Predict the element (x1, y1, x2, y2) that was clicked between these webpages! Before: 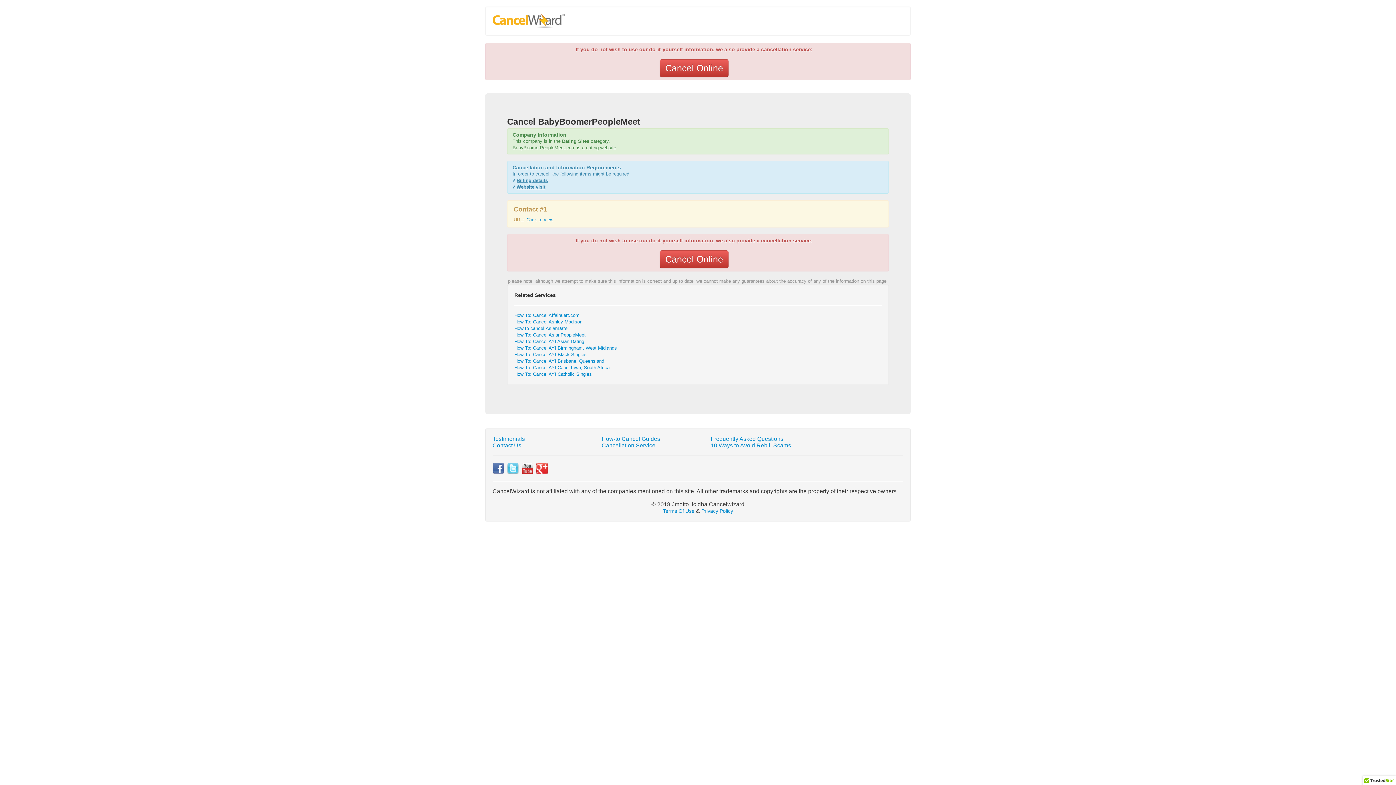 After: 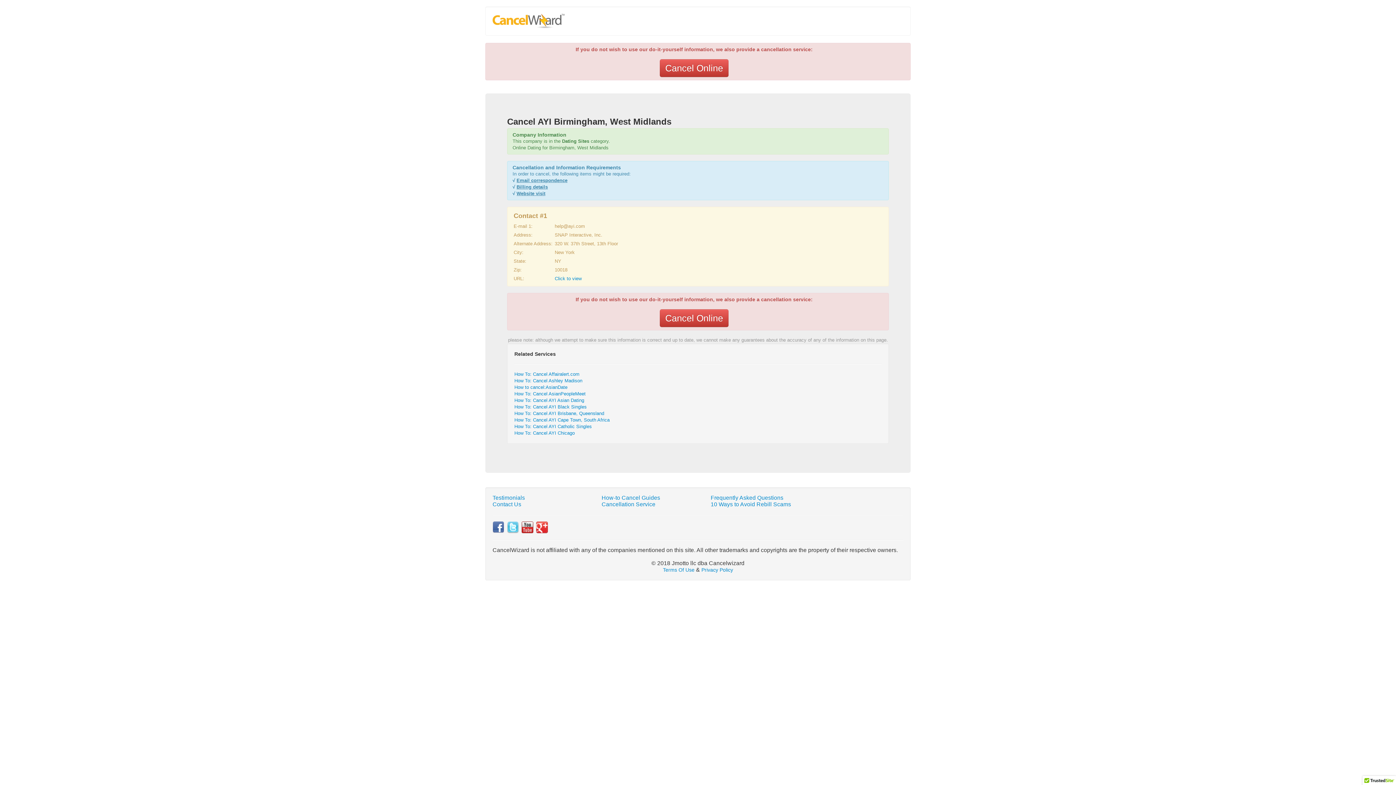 Action: label: How To: Cancel AYI Birmingham, West Midlands bbox: (514, 345, 617, 350)